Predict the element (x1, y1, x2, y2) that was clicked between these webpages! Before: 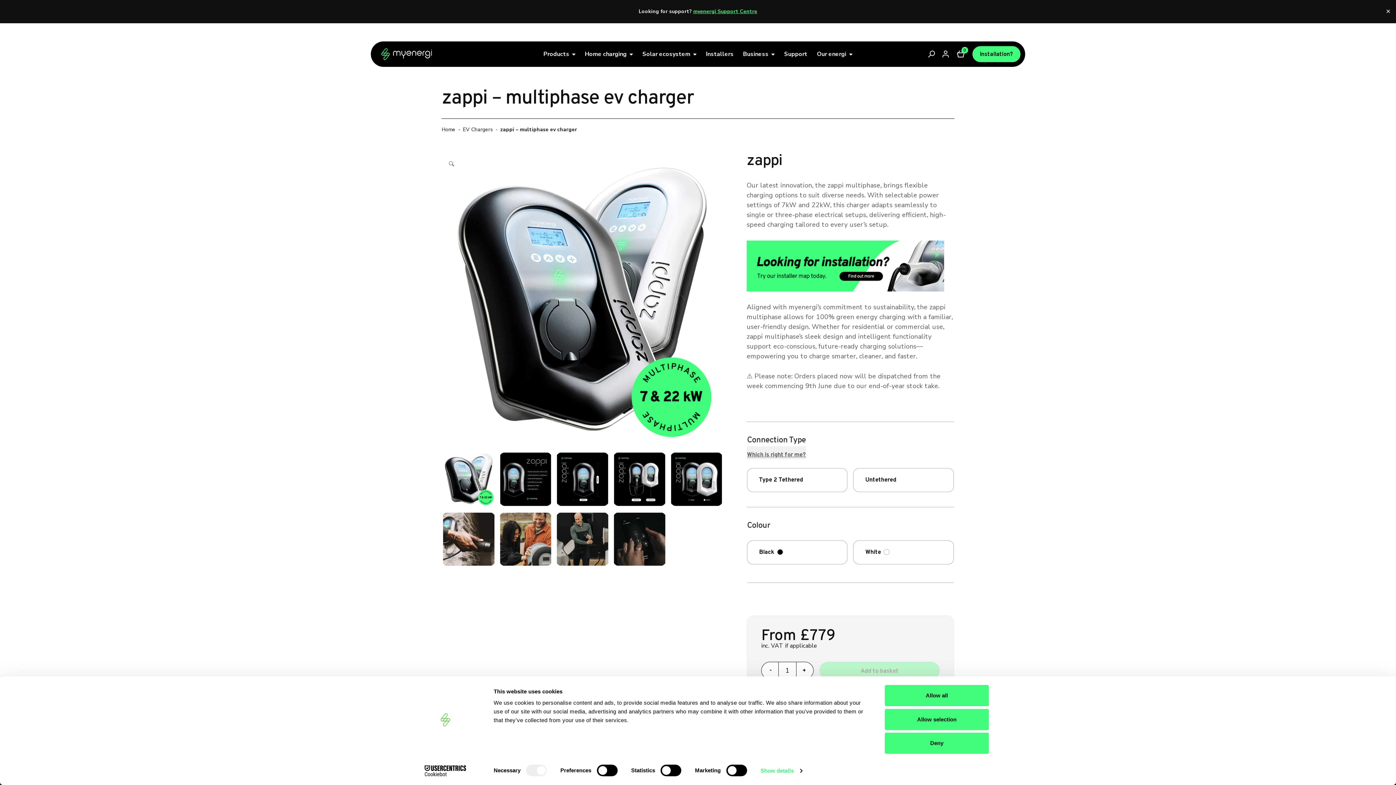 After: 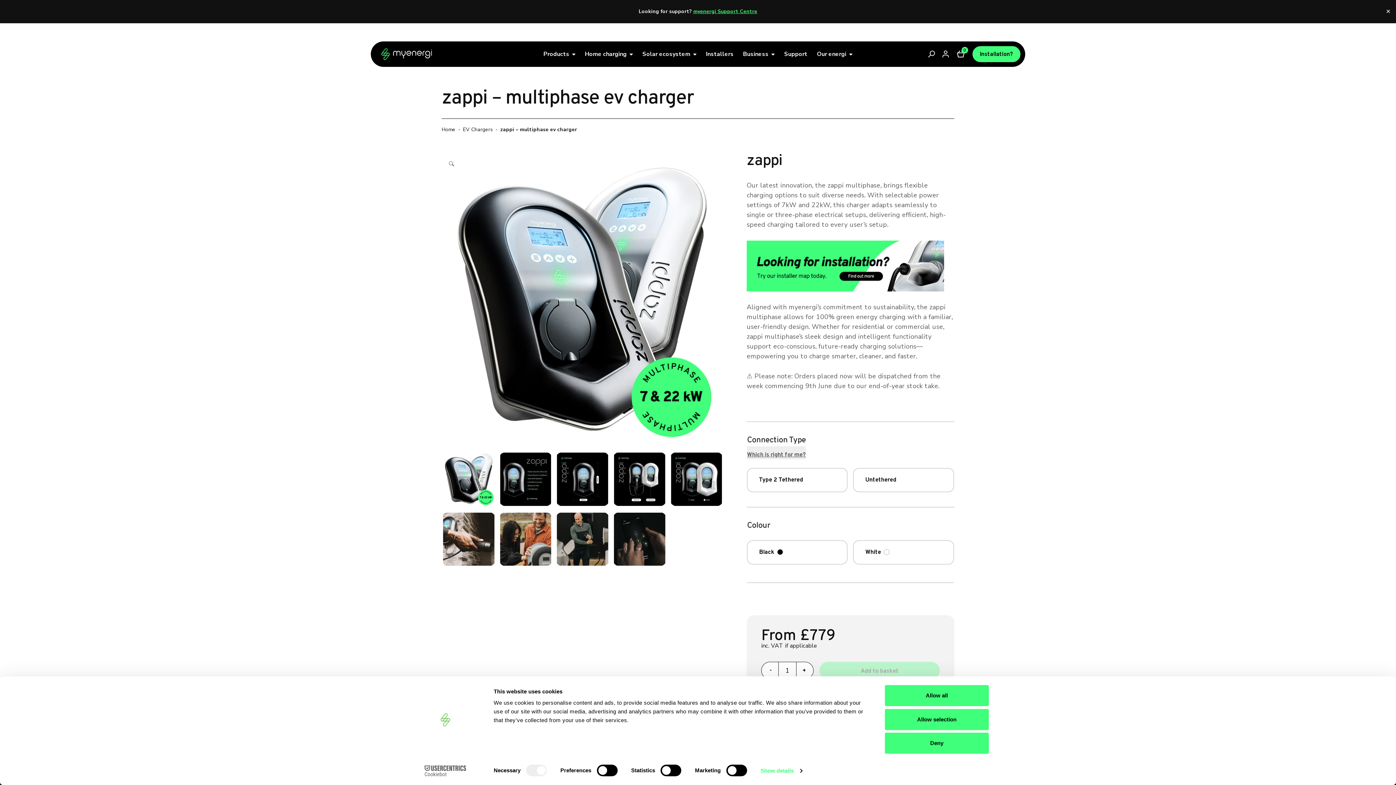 Action: bbox: (413, 765, 477, 776) label: Cookiebot - opens in a new window